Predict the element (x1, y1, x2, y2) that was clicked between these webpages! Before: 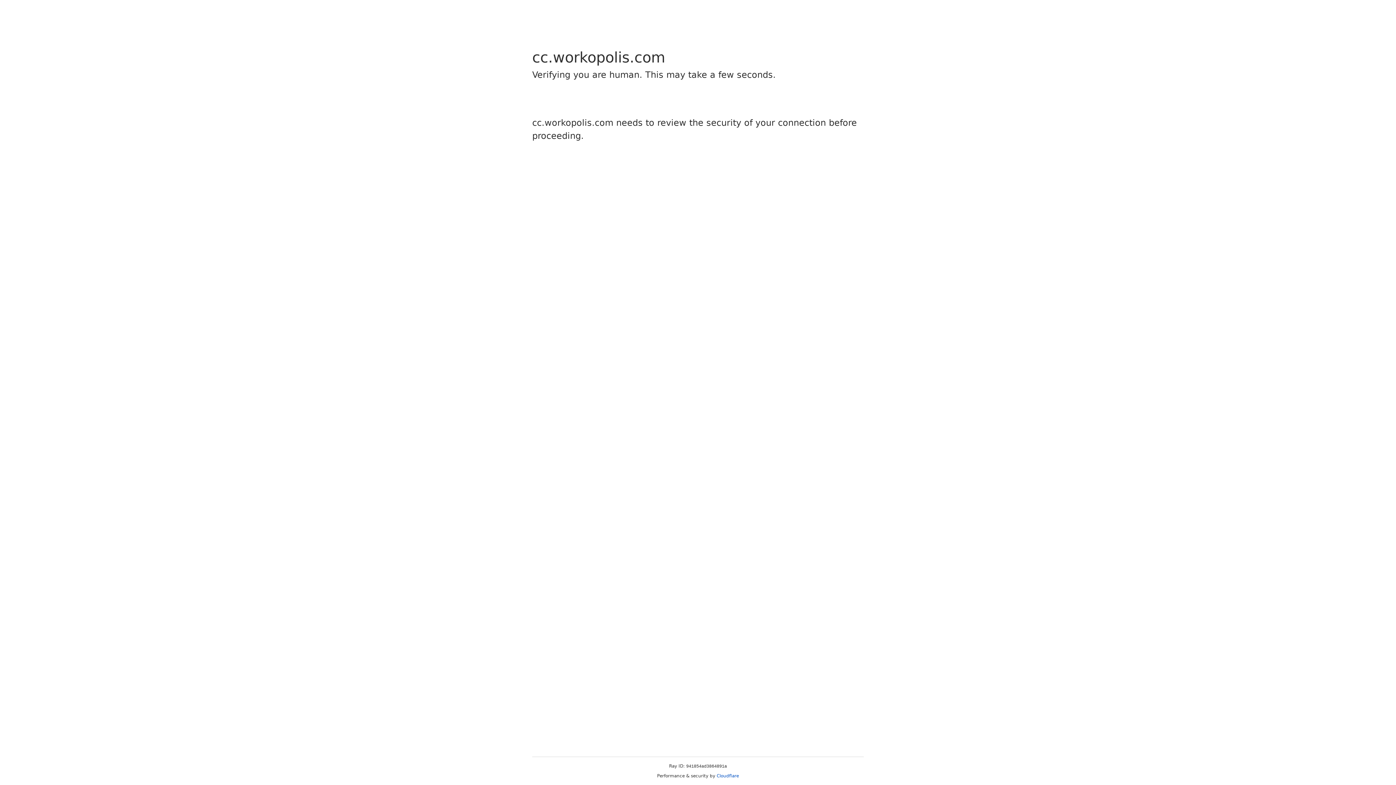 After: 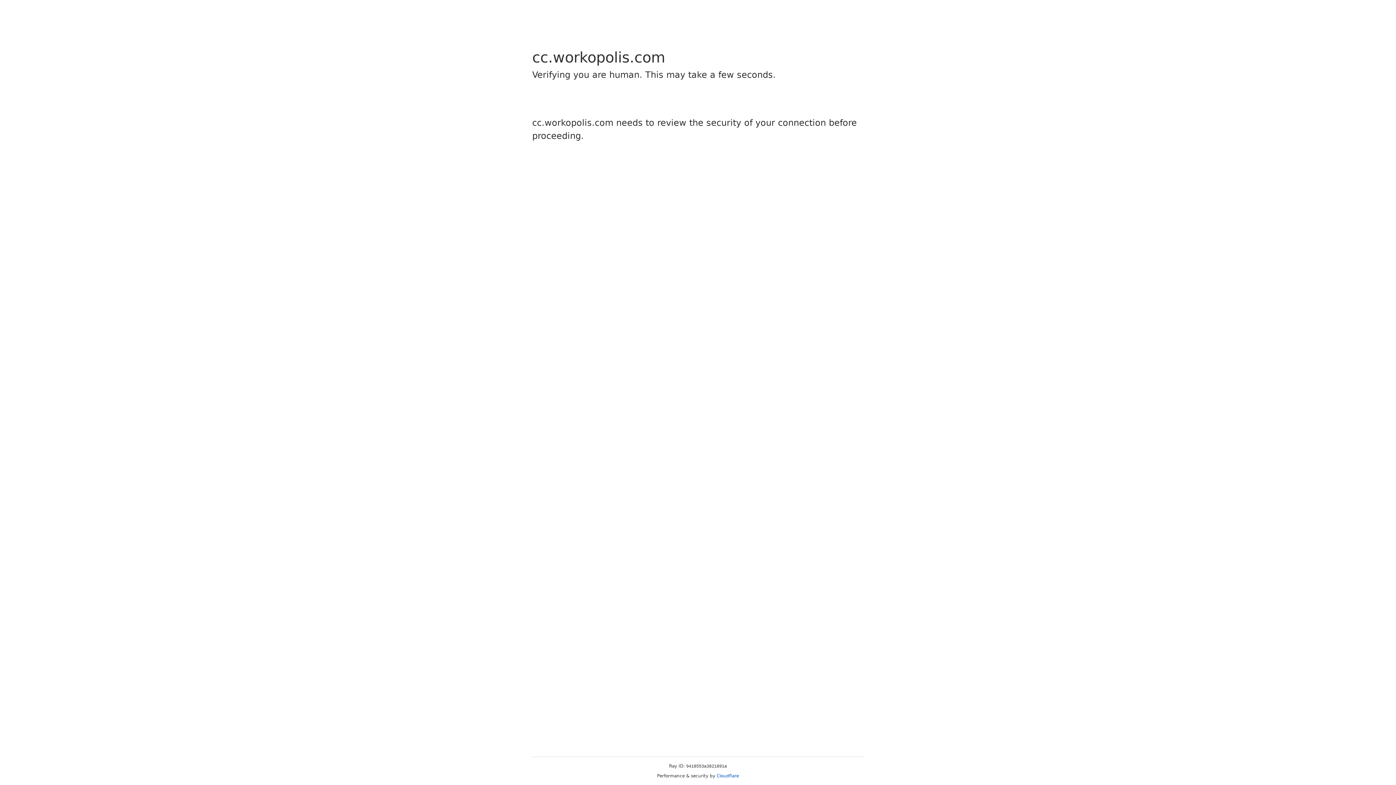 Action: bbox: (716, 773, 739, 778) label: Cloudflare